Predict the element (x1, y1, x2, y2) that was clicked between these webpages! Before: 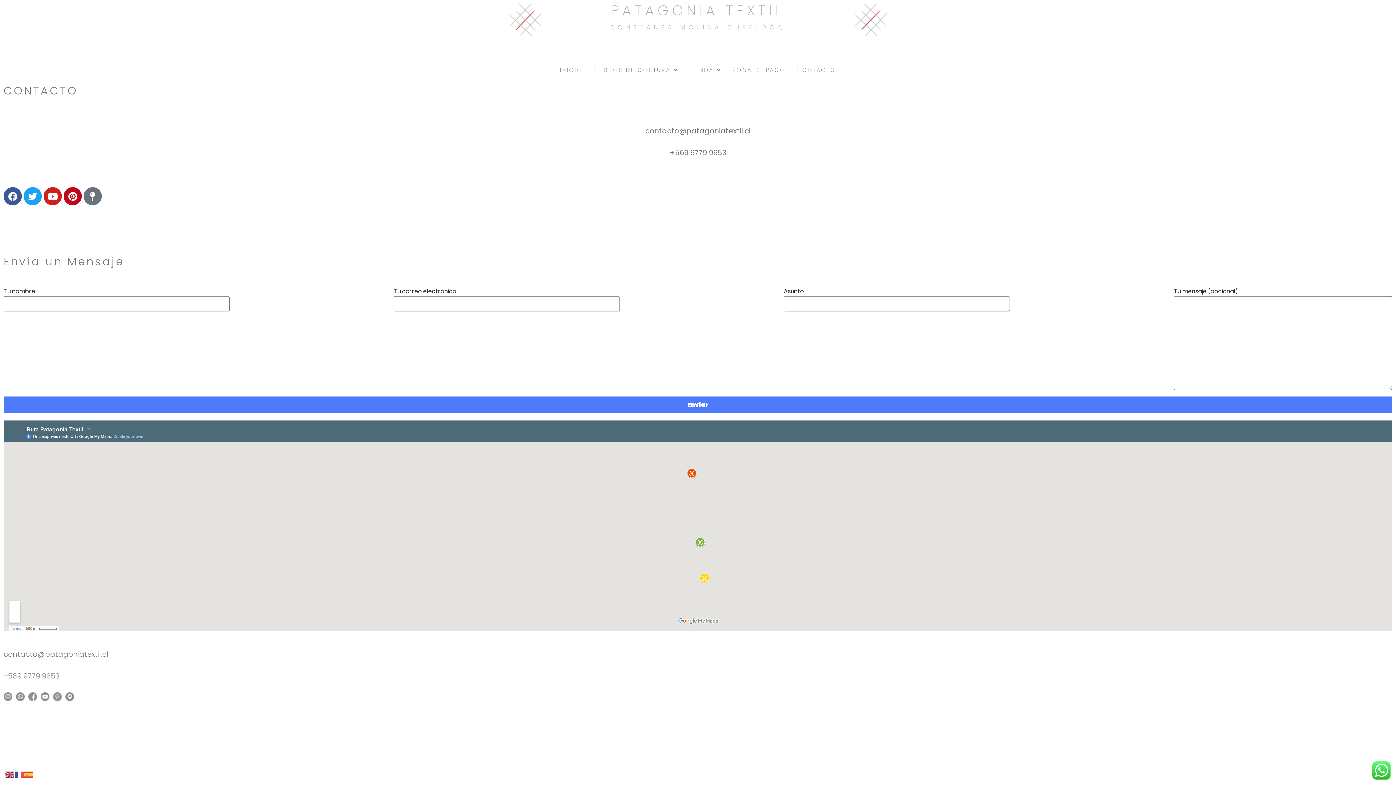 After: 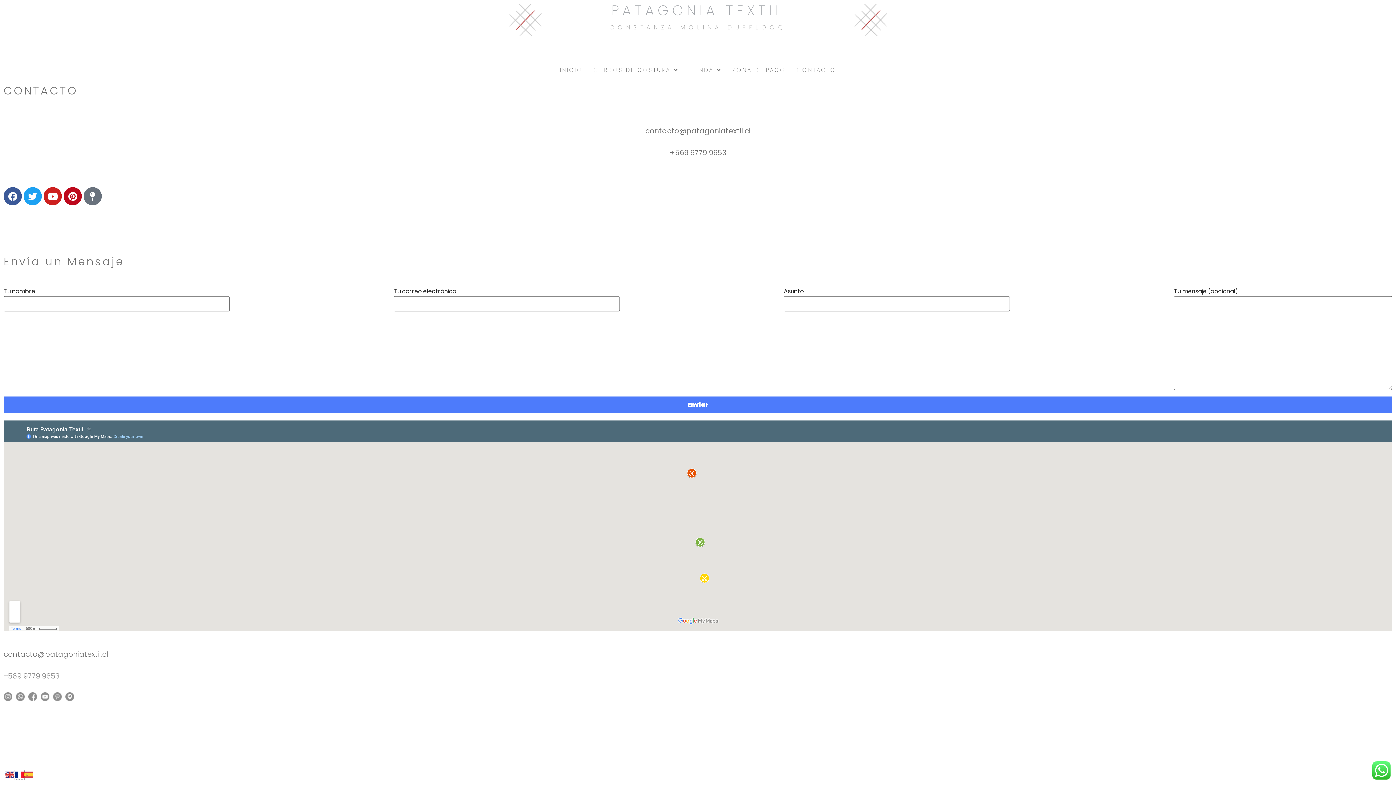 Action: bbox: (14, 769, 24, 779)